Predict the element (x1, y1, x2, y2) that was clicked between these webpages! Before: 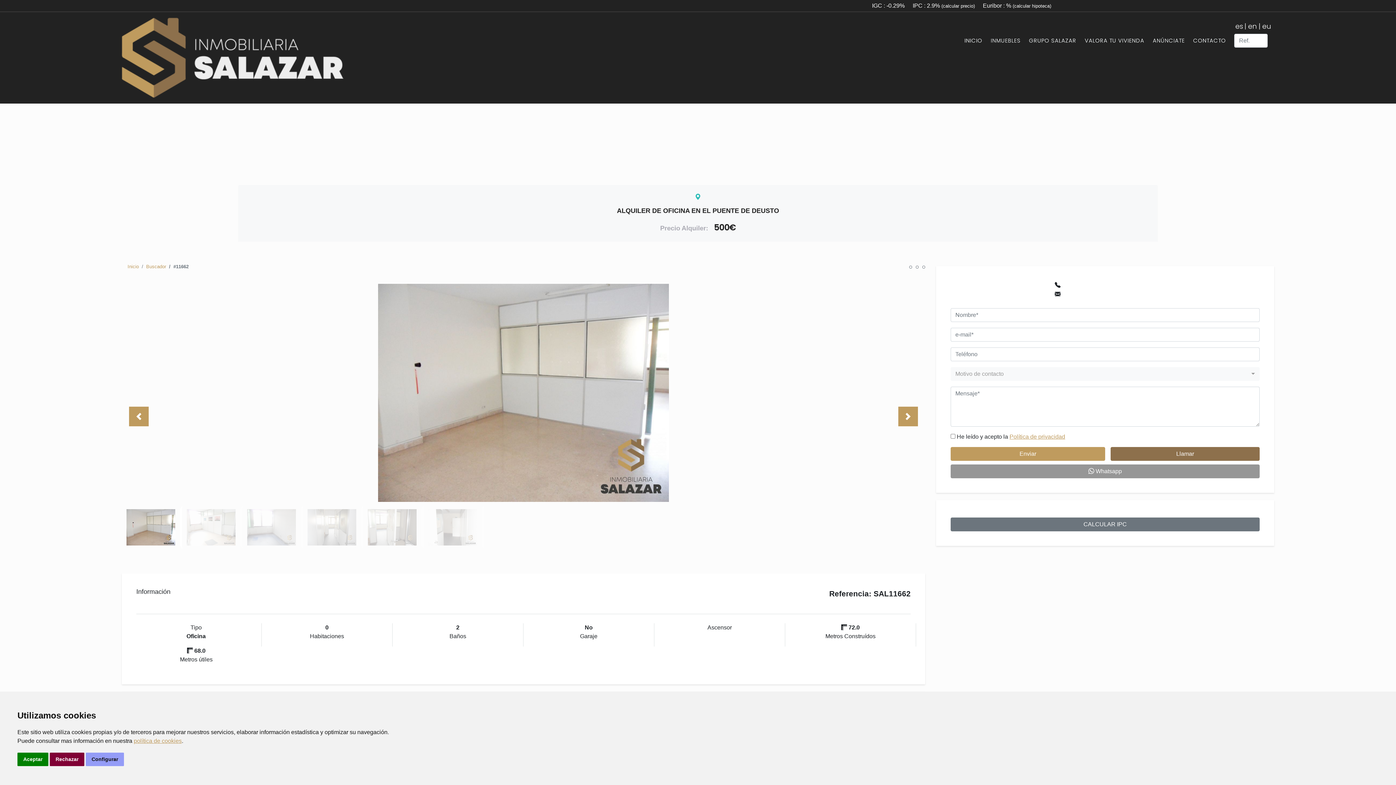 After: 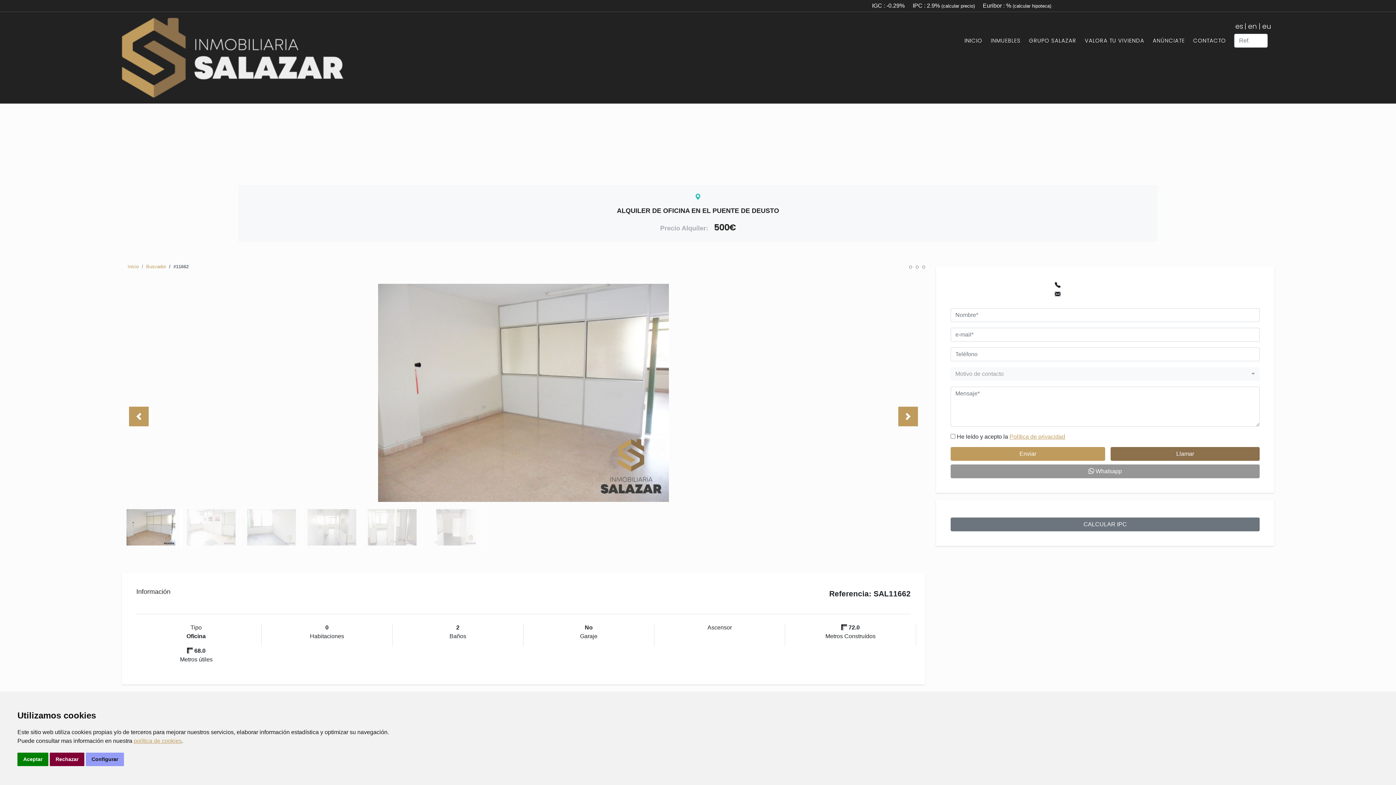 Action: label: es bbox: (1235, 21, 1243, 31)